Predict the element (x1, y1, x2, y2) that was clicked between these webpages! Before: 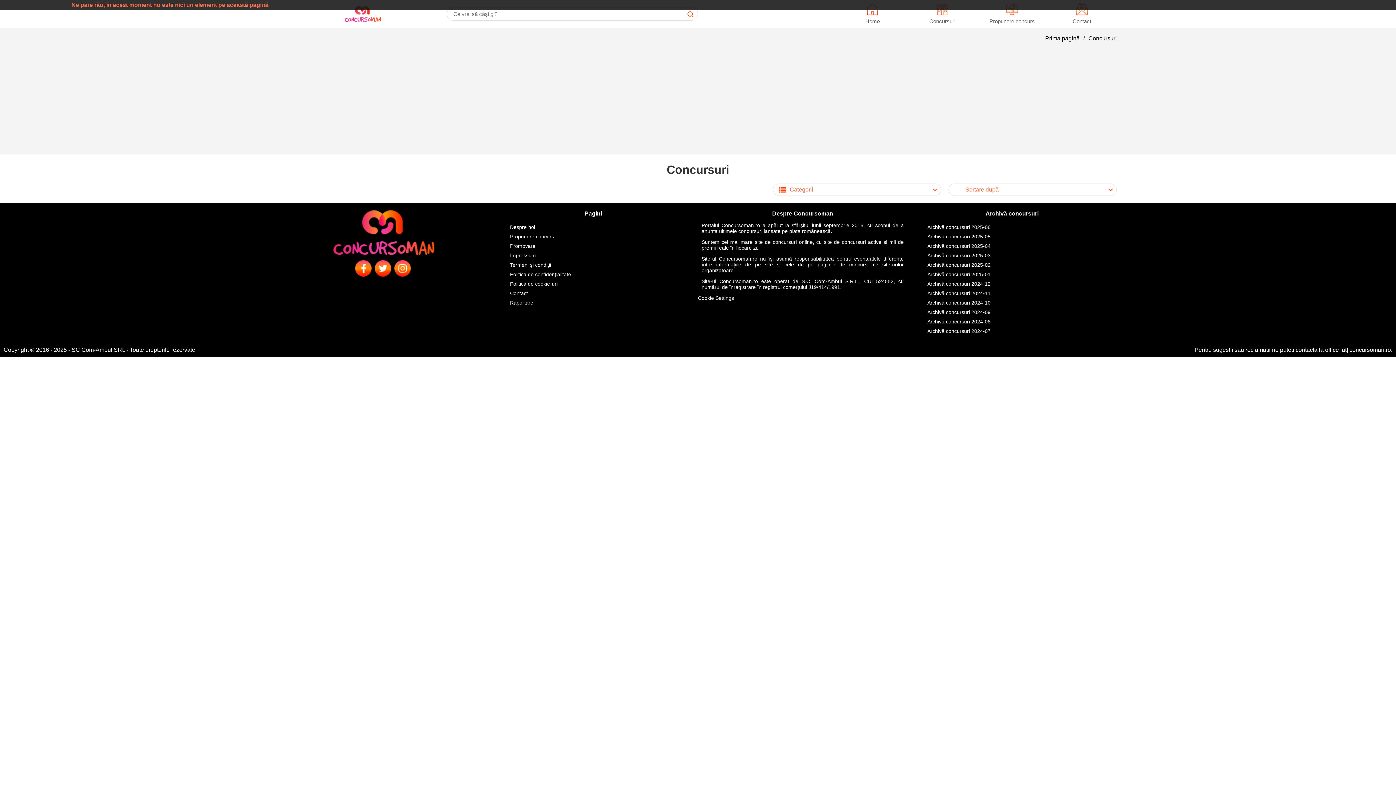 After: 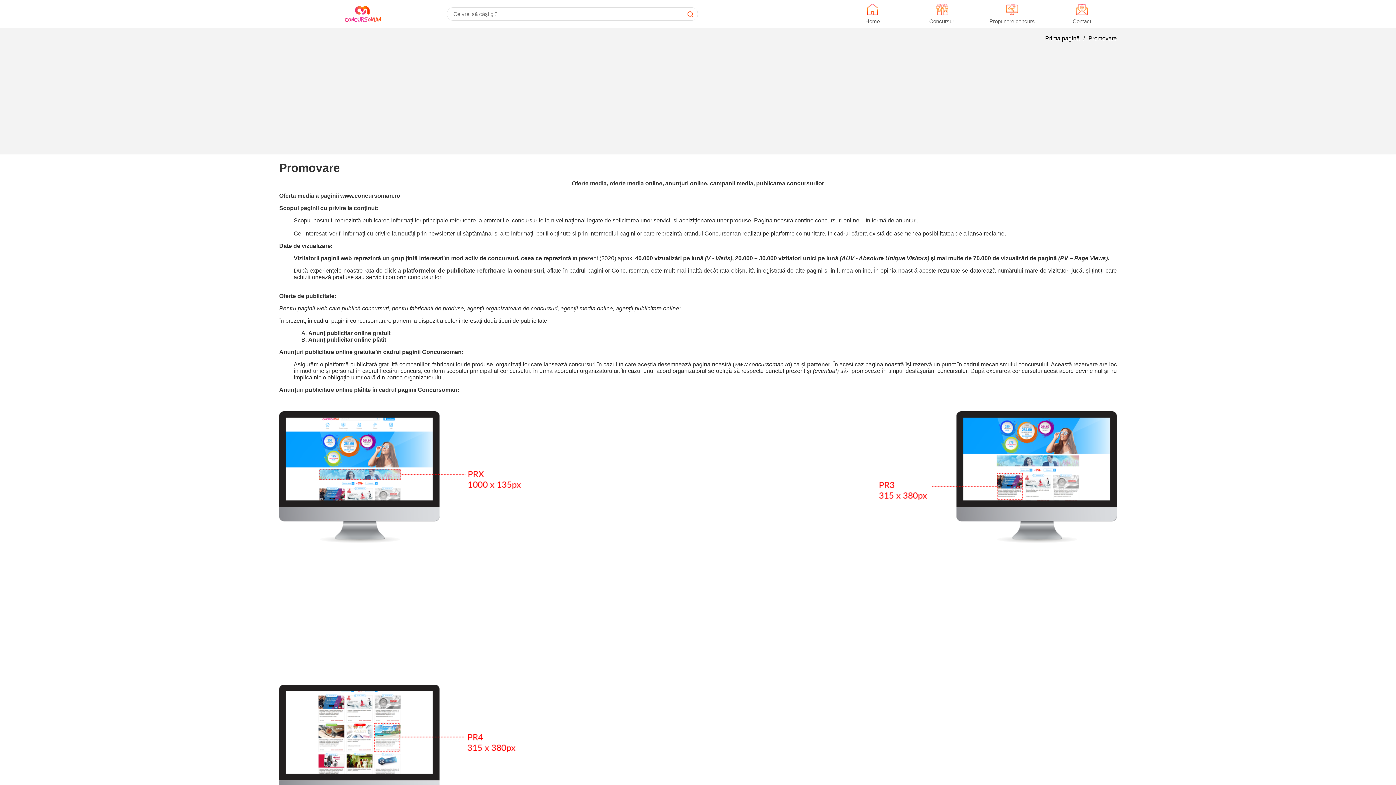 Action: label:  Promovare bbox: (508, 243, 535, 249)